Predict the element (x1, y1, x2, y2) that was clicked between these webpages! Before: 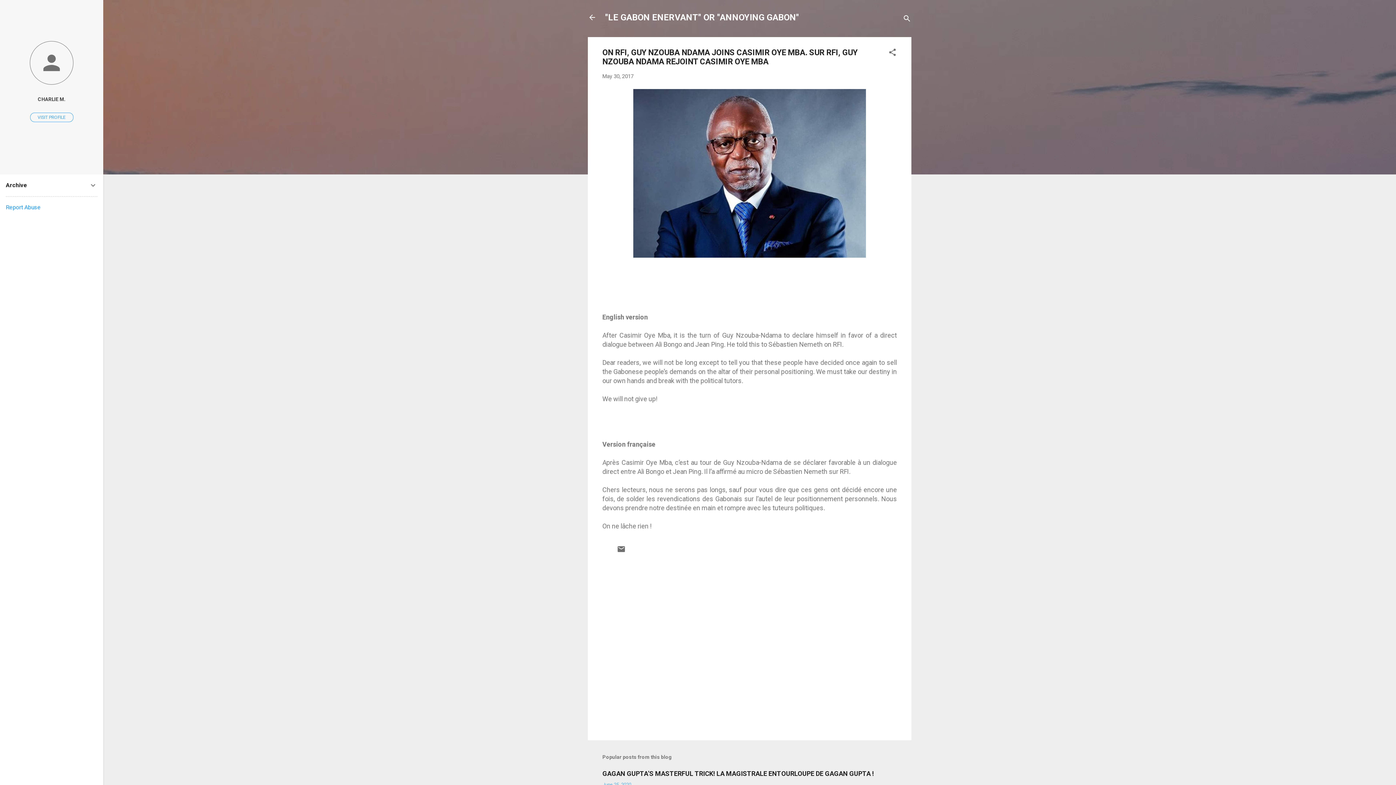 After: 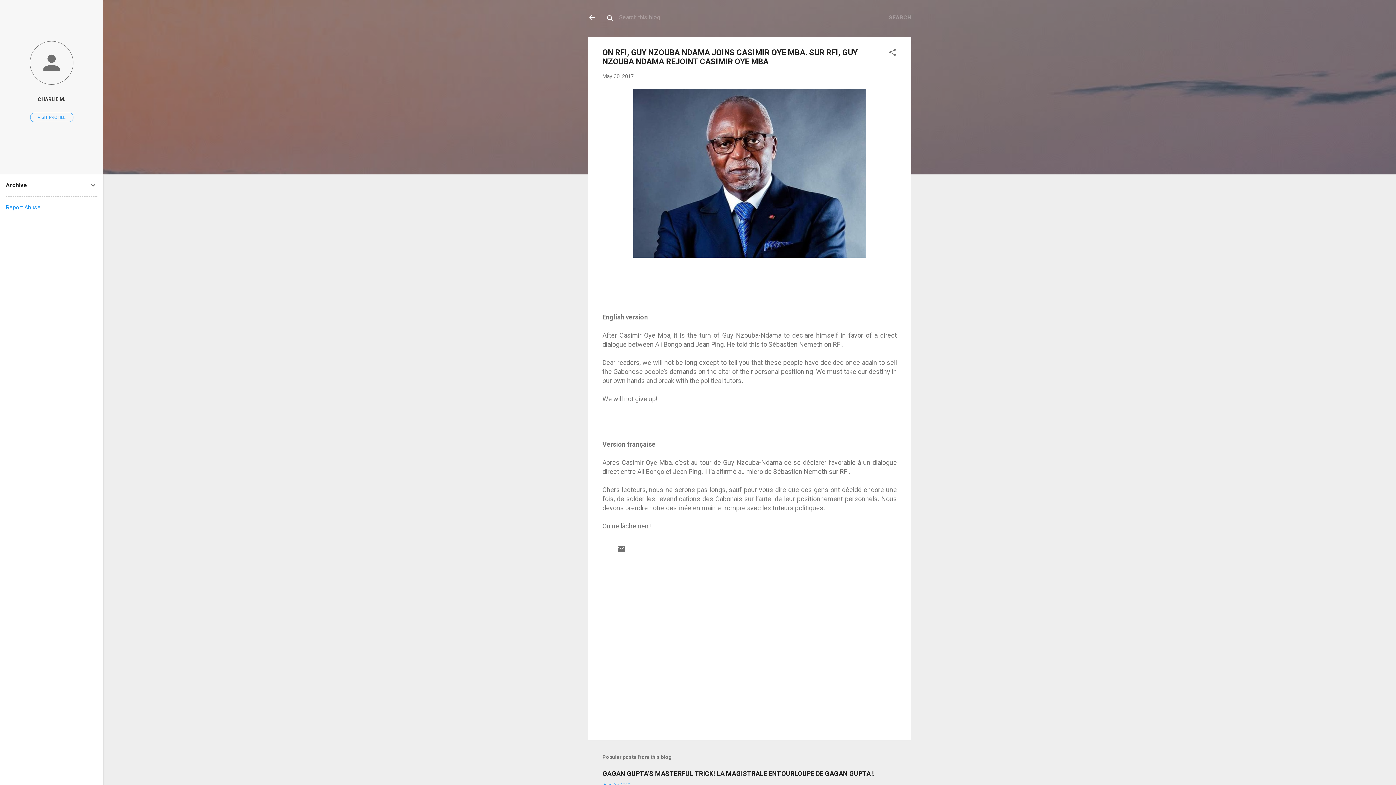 Action: bbox: (902, 8, 911, 30) label: Search